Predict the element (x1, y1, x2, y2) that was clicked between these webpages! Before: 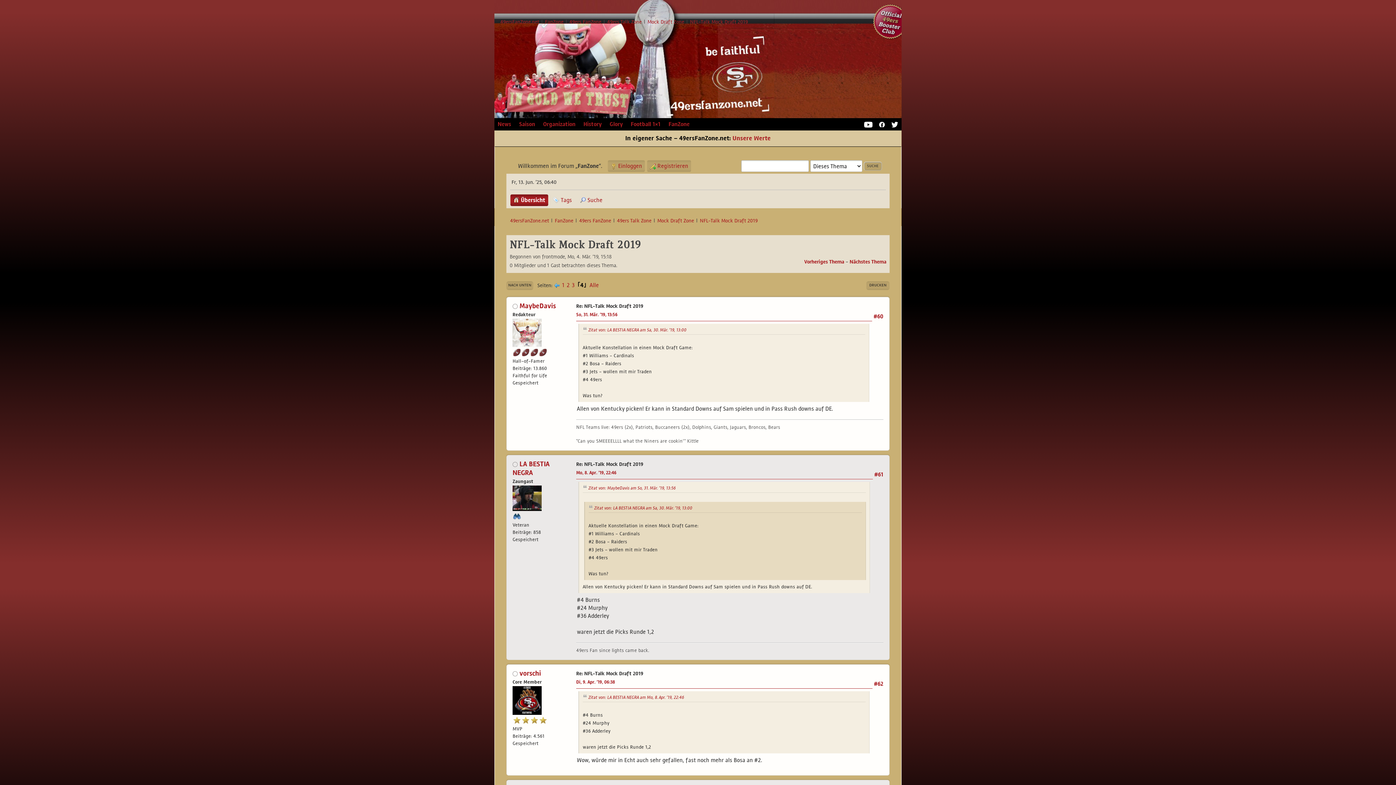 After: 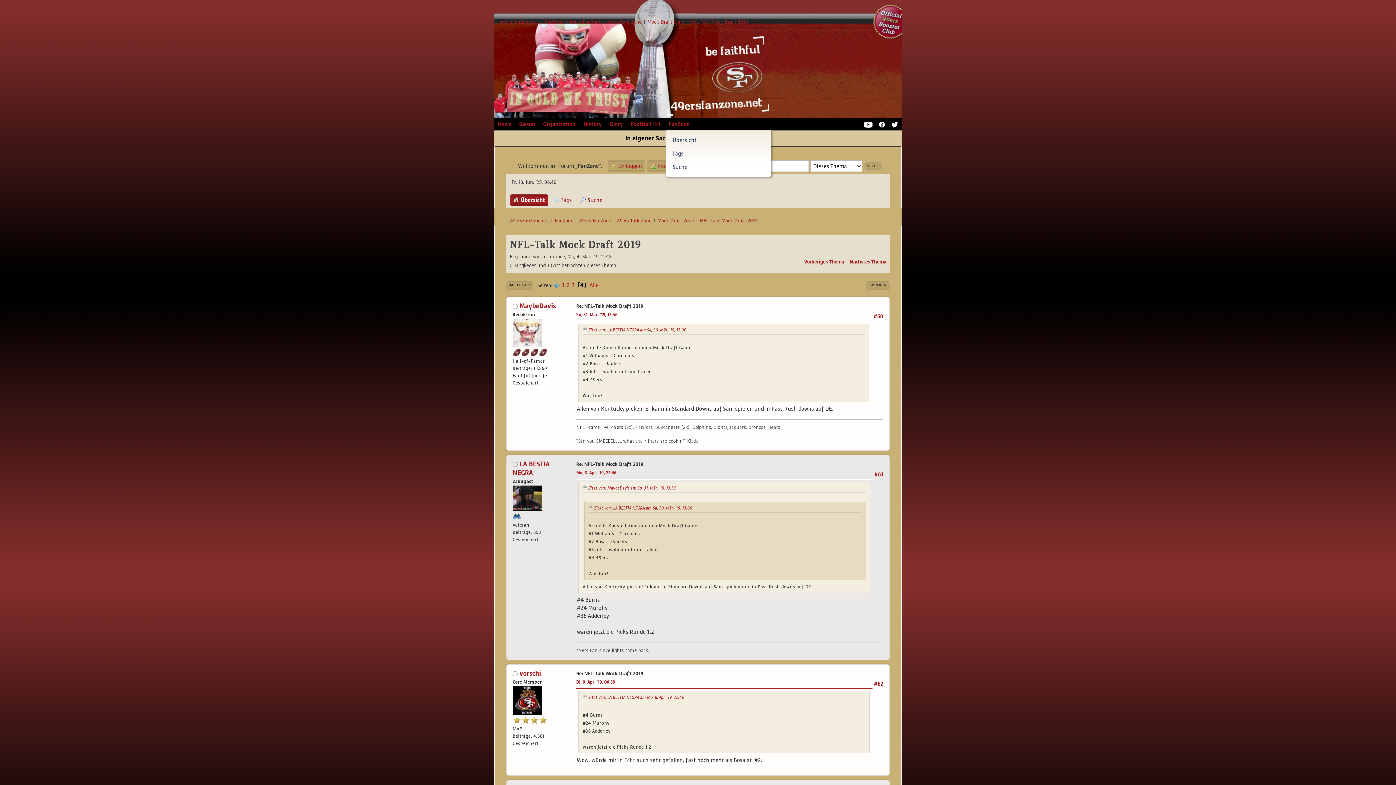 Action: label: FanZone bbox: (665, 118, 692, 130)